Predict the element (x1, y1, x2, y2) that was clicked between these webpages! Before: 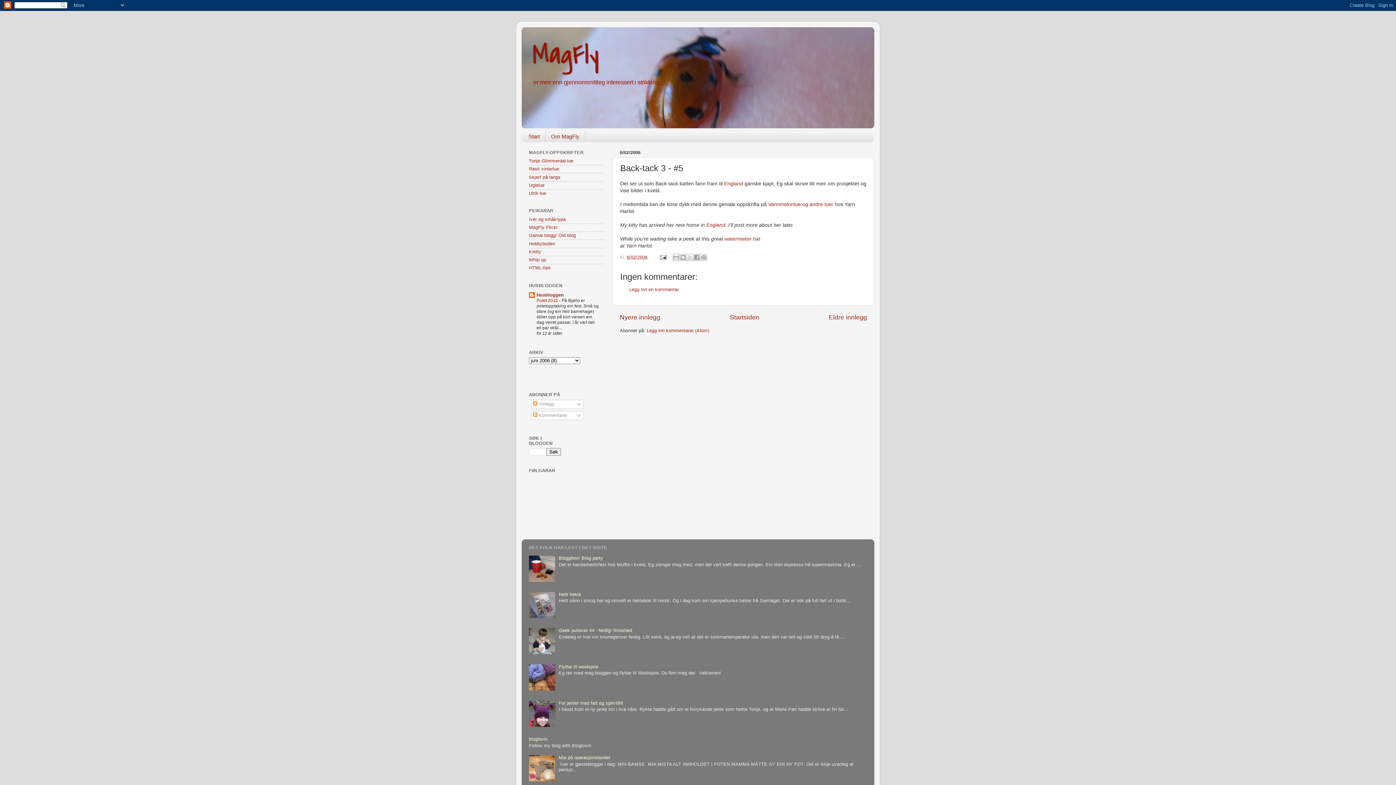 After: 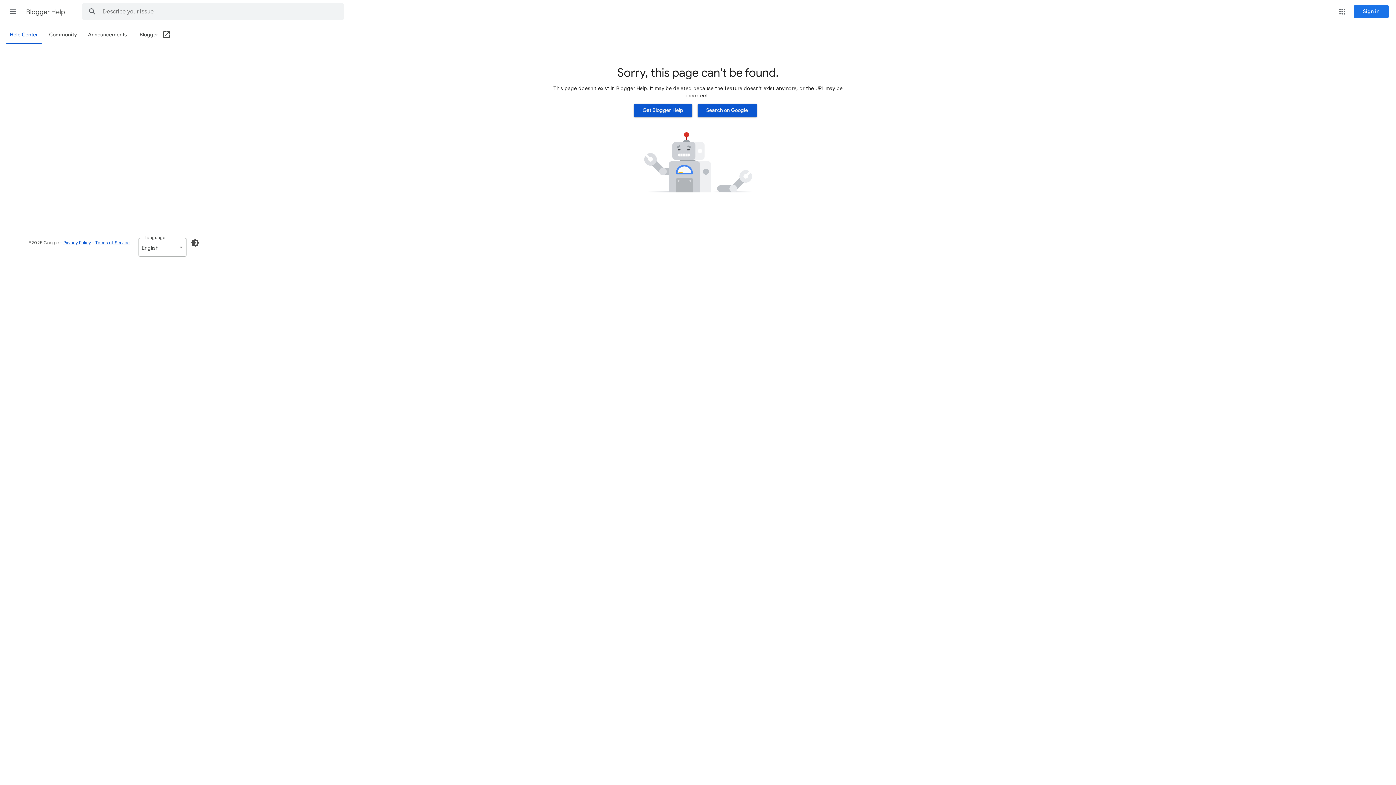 Action: label: HTML-tips bbox: (529, 265, 550, 270)